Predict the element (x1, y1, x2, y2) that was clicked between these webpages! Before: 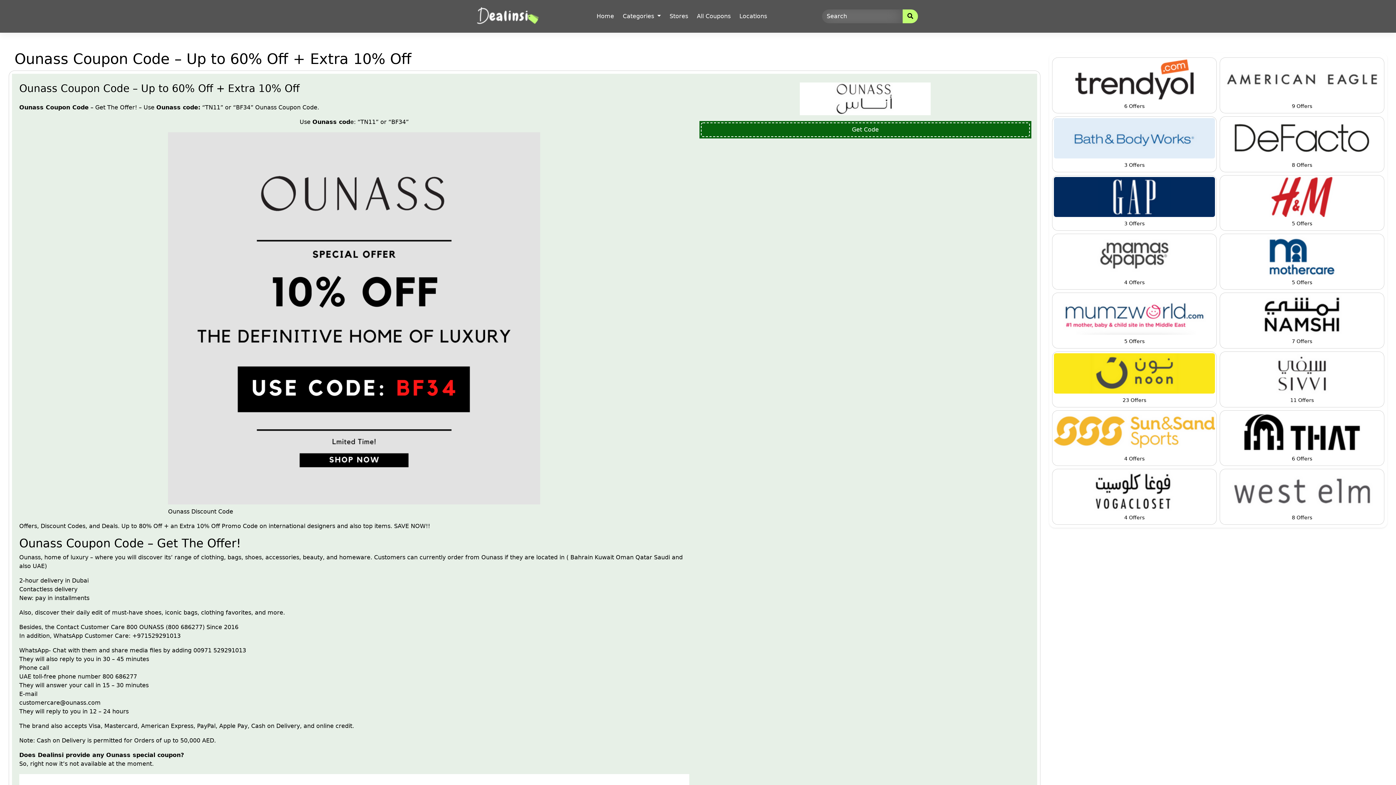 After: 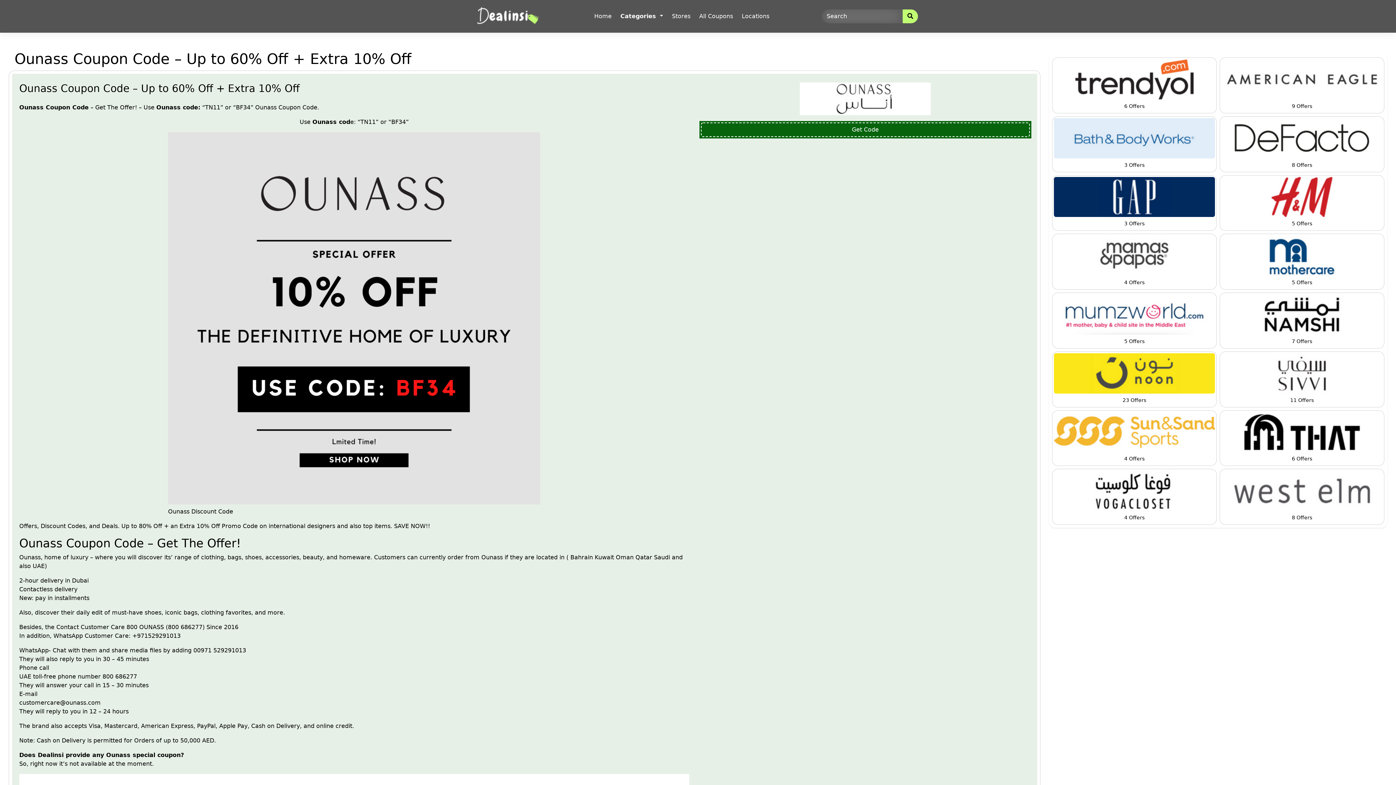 Action: label: Categories  bbox: (620, 9, 663, 23)